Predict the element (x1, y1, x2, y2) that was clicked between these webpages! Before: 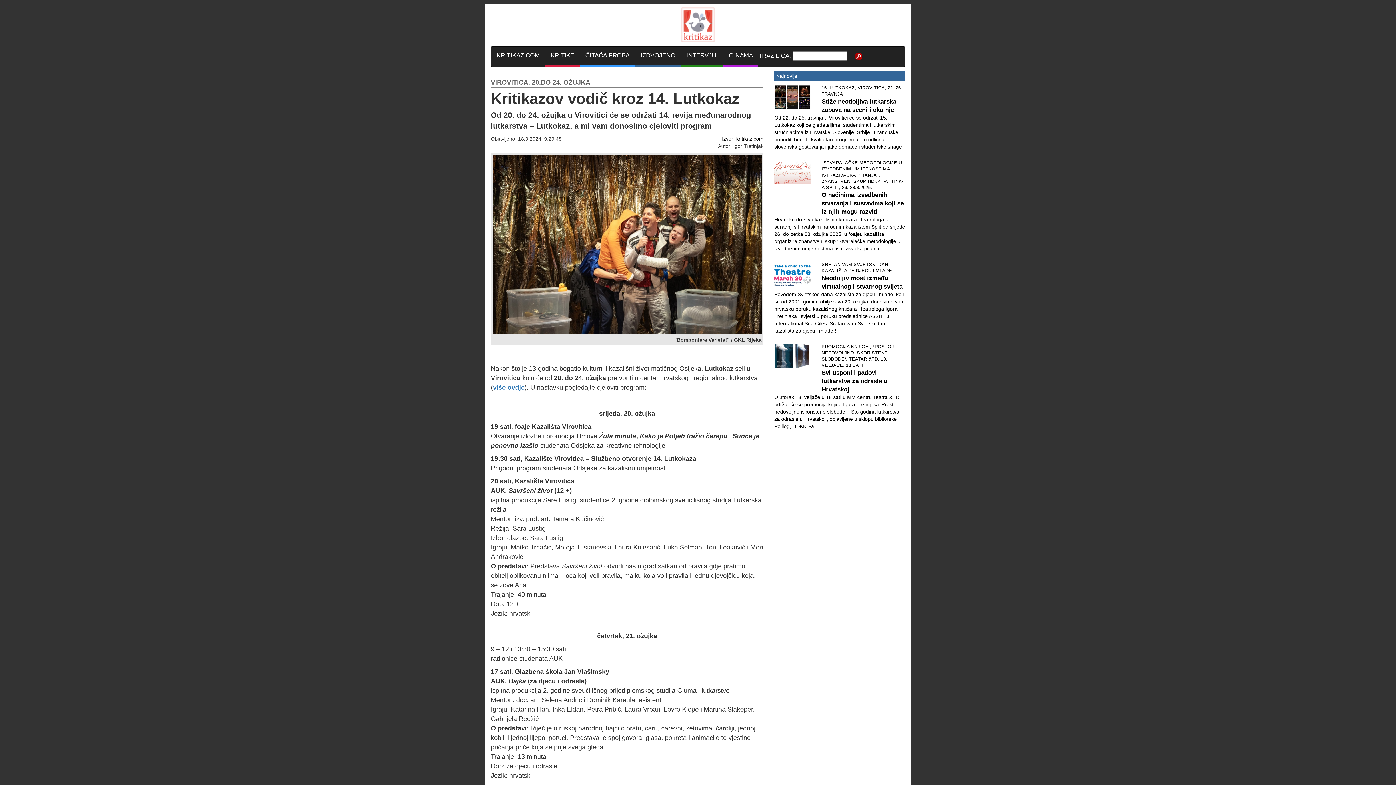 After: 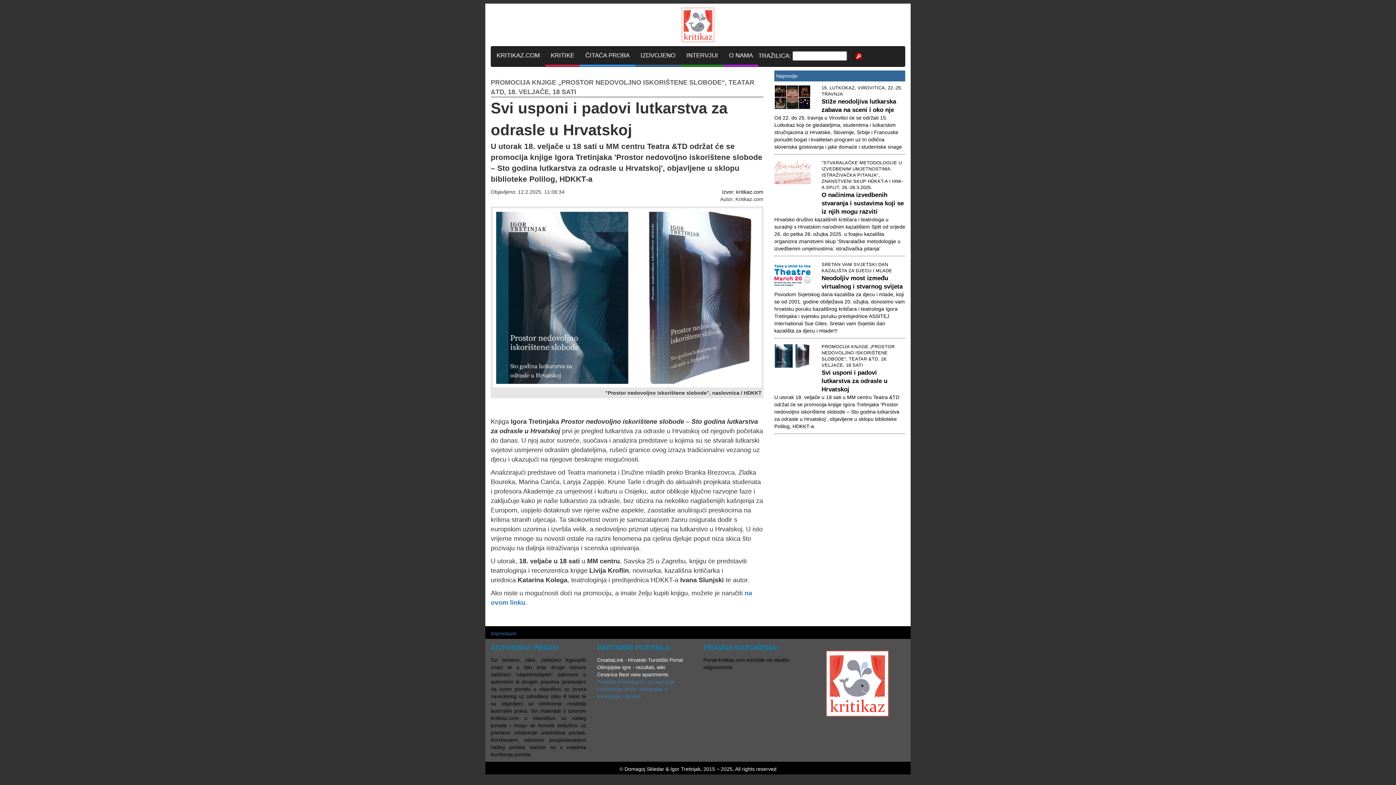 Action: bbox: (774, 344, 905, 439) label: PROMOCIJA KNJIGE „PROSTOR NEDOVOLJNO ISKORIŠTENE SLOBODE“, TEATAR &TD, 18. VELJAČE, 18 SATI
Svi usponi i padovi lutkarstva za odrasle u Hrvatskoj
U utorak 18. veljače u 18 sati u MM centru Teatra &TD održat će se promocija knjige Igora Tretinjaka 'Prostor nedovoljno iskorištene slobode – Sto godina lutkarstva za odrasle u Hrvatskoj', objavljene u sklopu biblioteke Polilog, HDKKT-a